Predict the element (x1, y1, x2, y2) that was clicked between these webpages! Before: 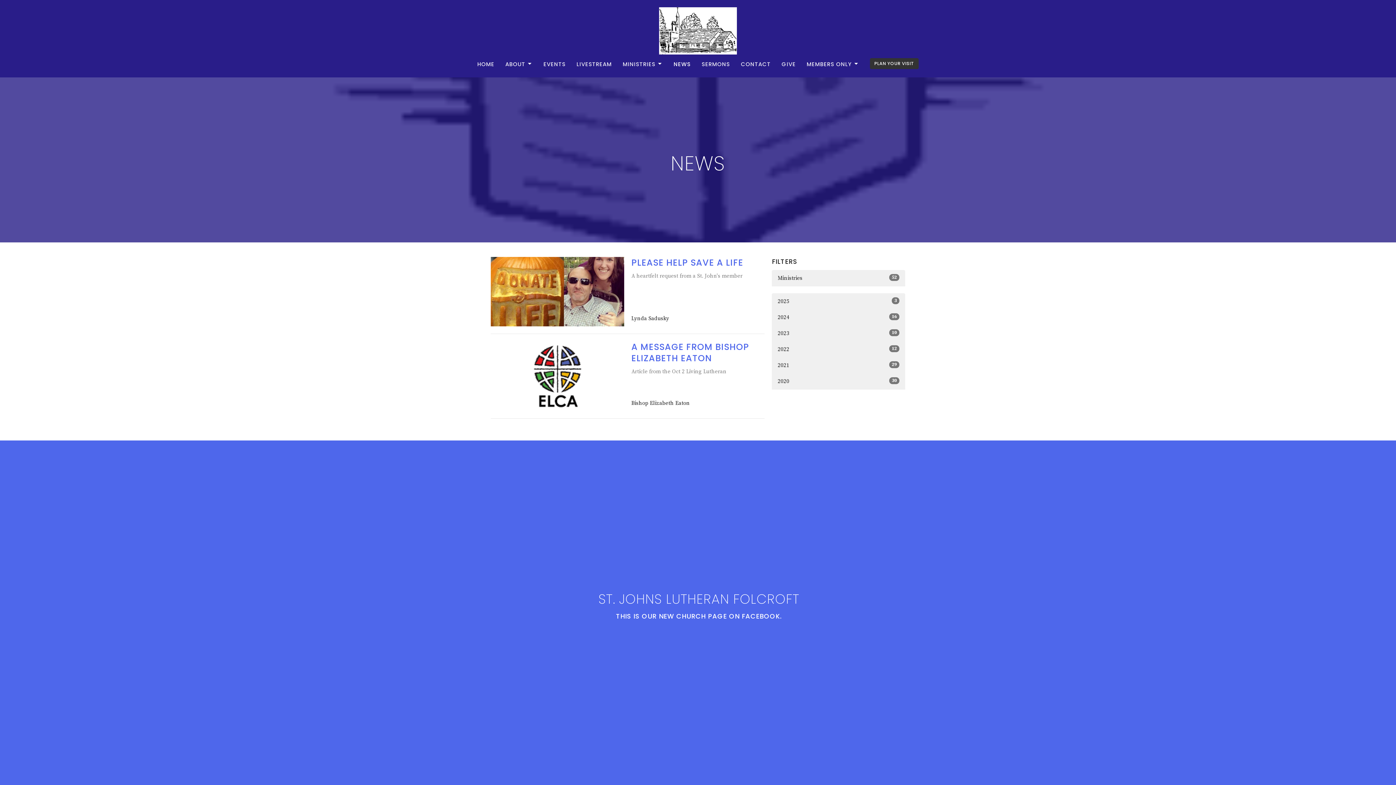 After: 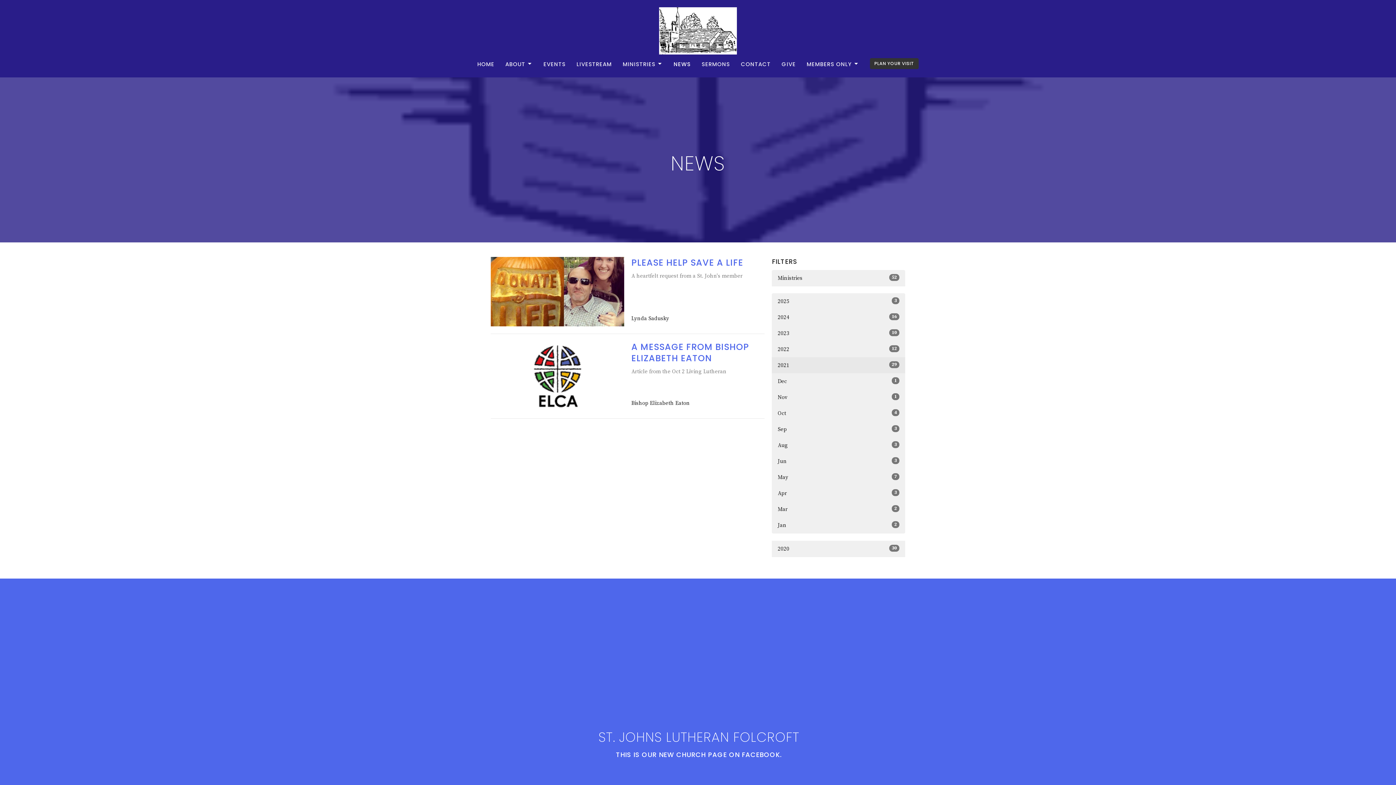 Action: label: 2021
29 bbox: (772, 357, 905, 373)